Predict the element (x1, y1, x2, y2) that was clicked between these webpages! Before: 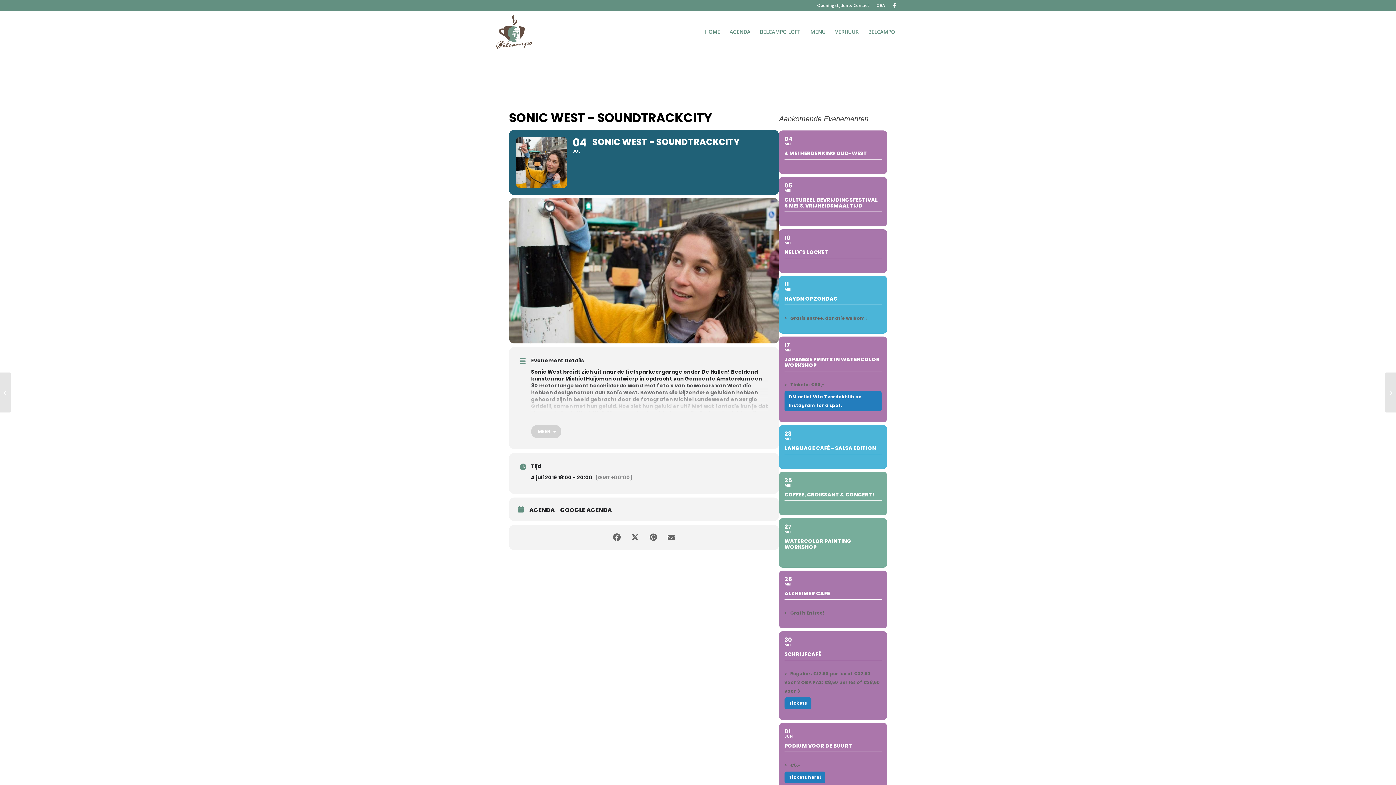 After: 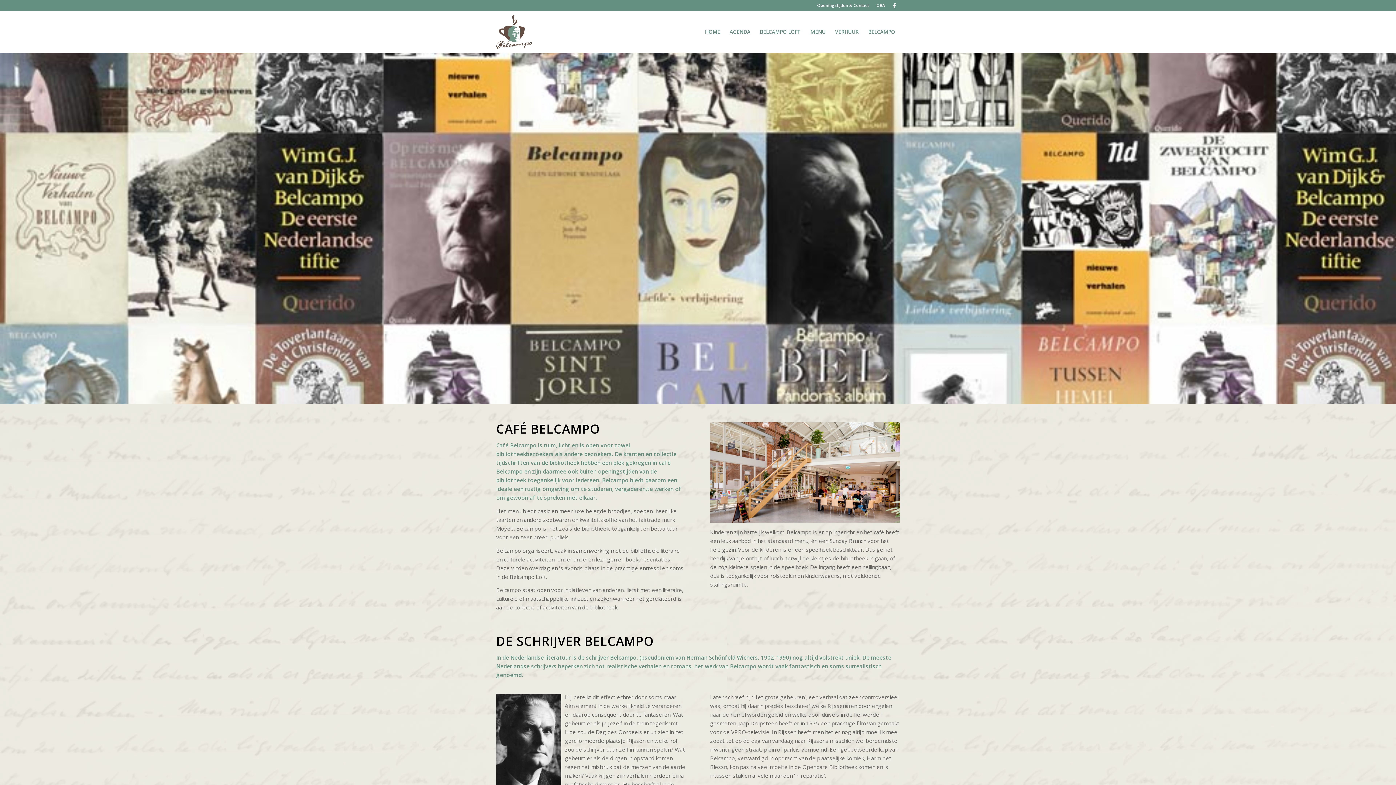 Action: label: BELCAMPO bbox: (863, 10, 900, 52)